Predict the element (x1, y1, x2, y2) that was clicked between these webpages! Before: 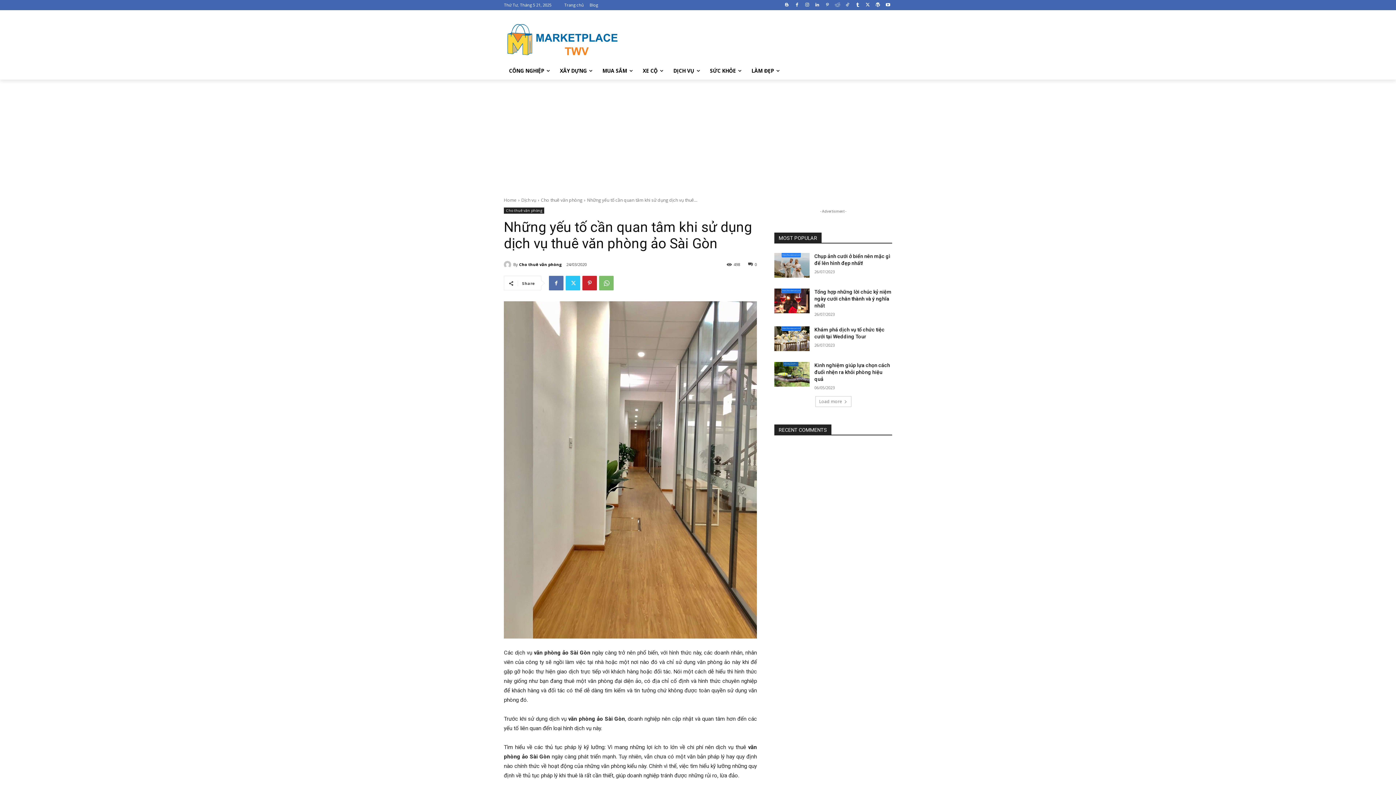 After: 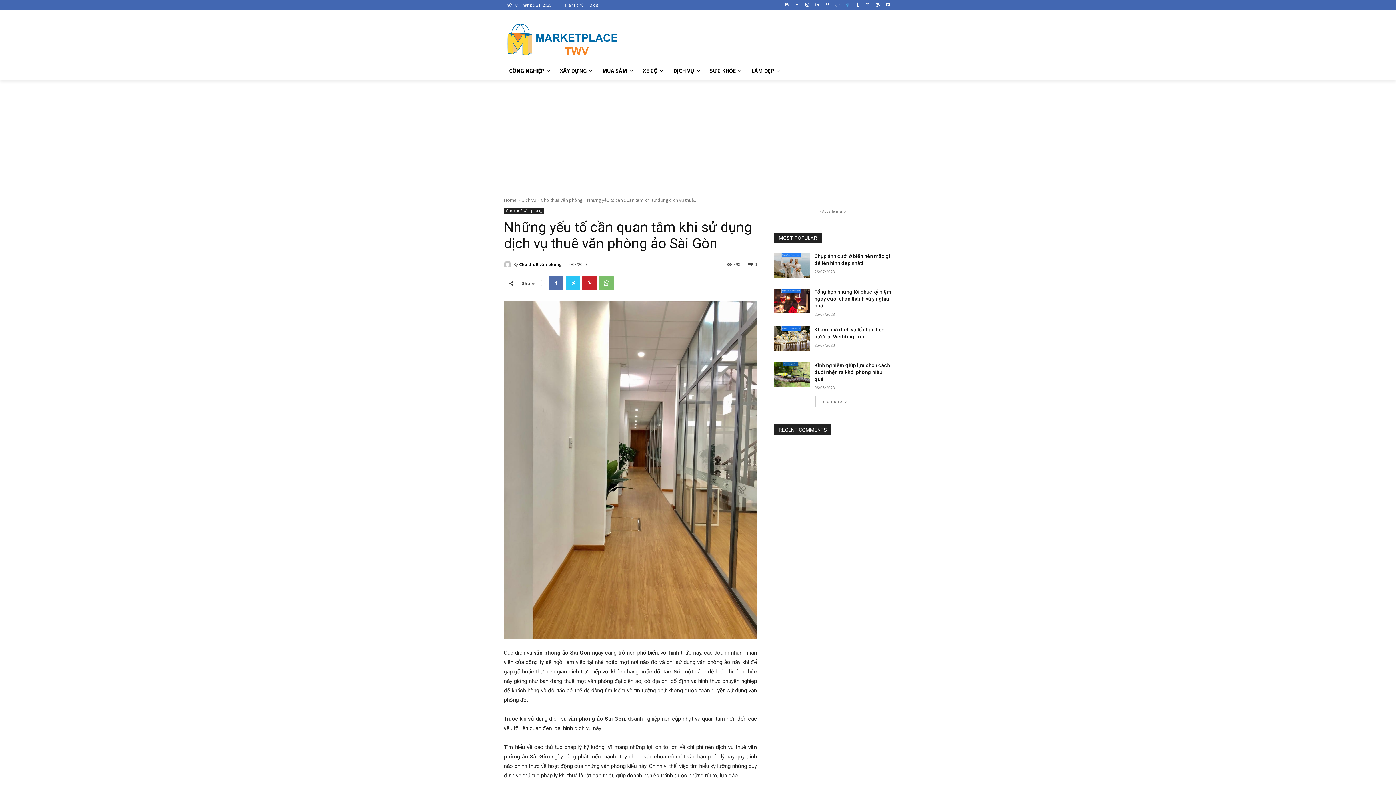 Action: bbox: (843, 0, 851, 9)